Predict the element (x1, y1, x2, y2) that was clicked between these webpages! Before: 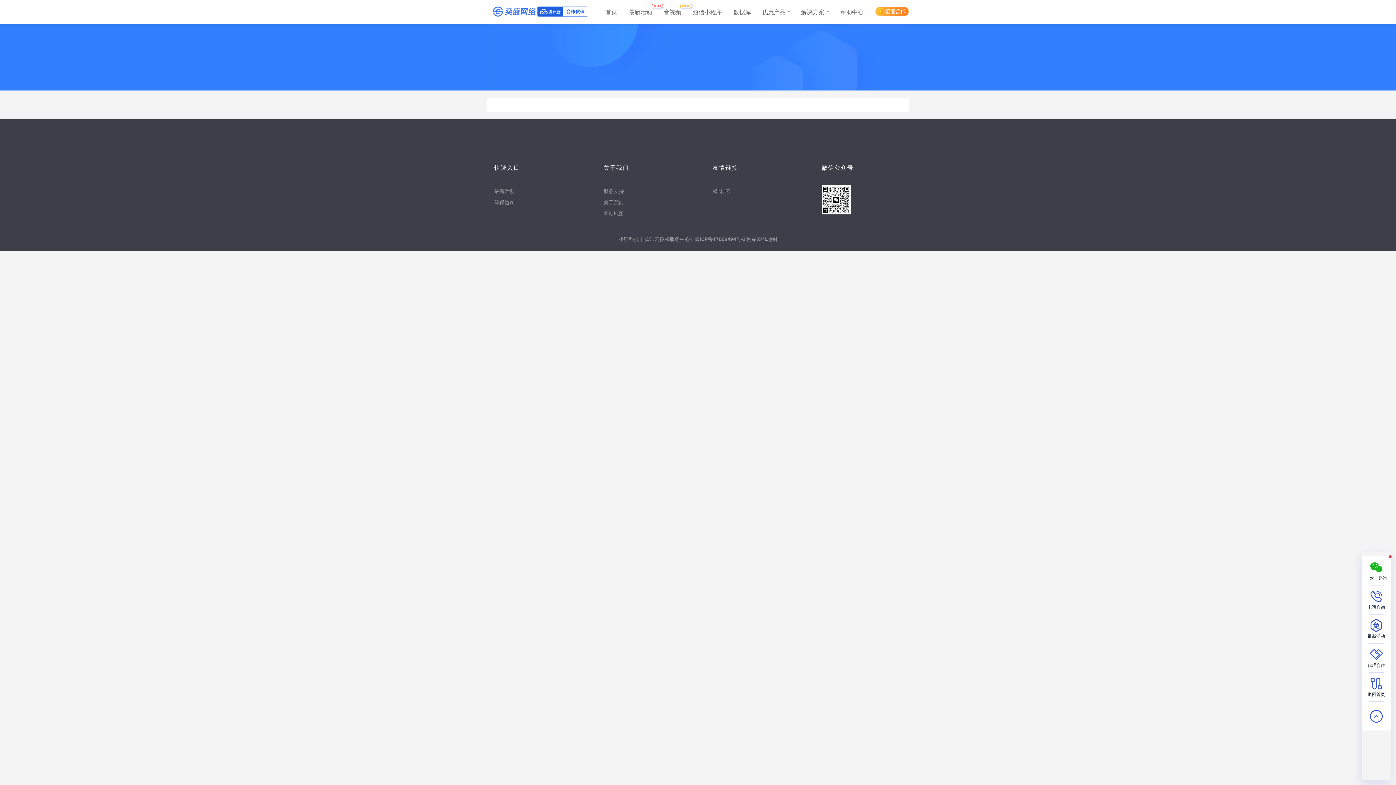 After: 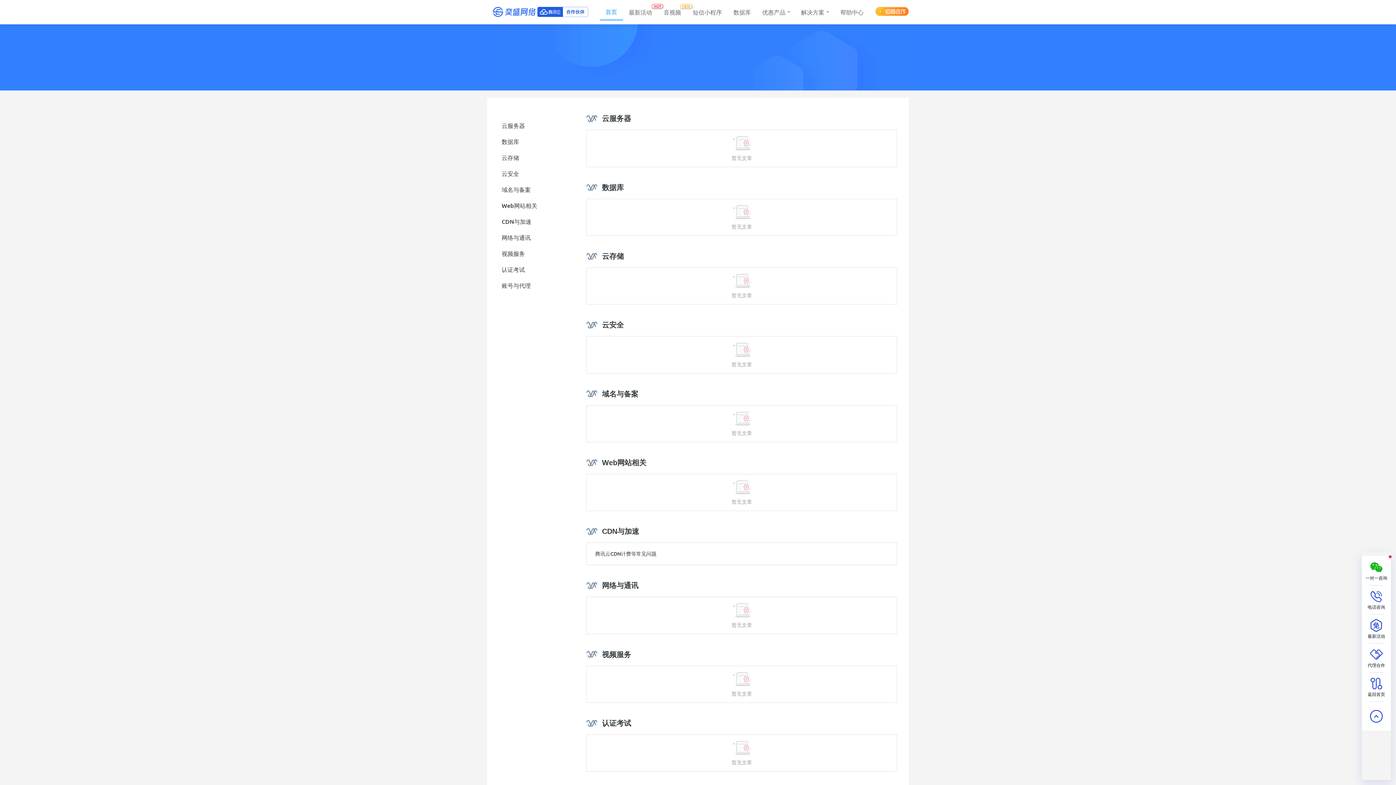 Action: bbox: (487, 0, 594, 23)